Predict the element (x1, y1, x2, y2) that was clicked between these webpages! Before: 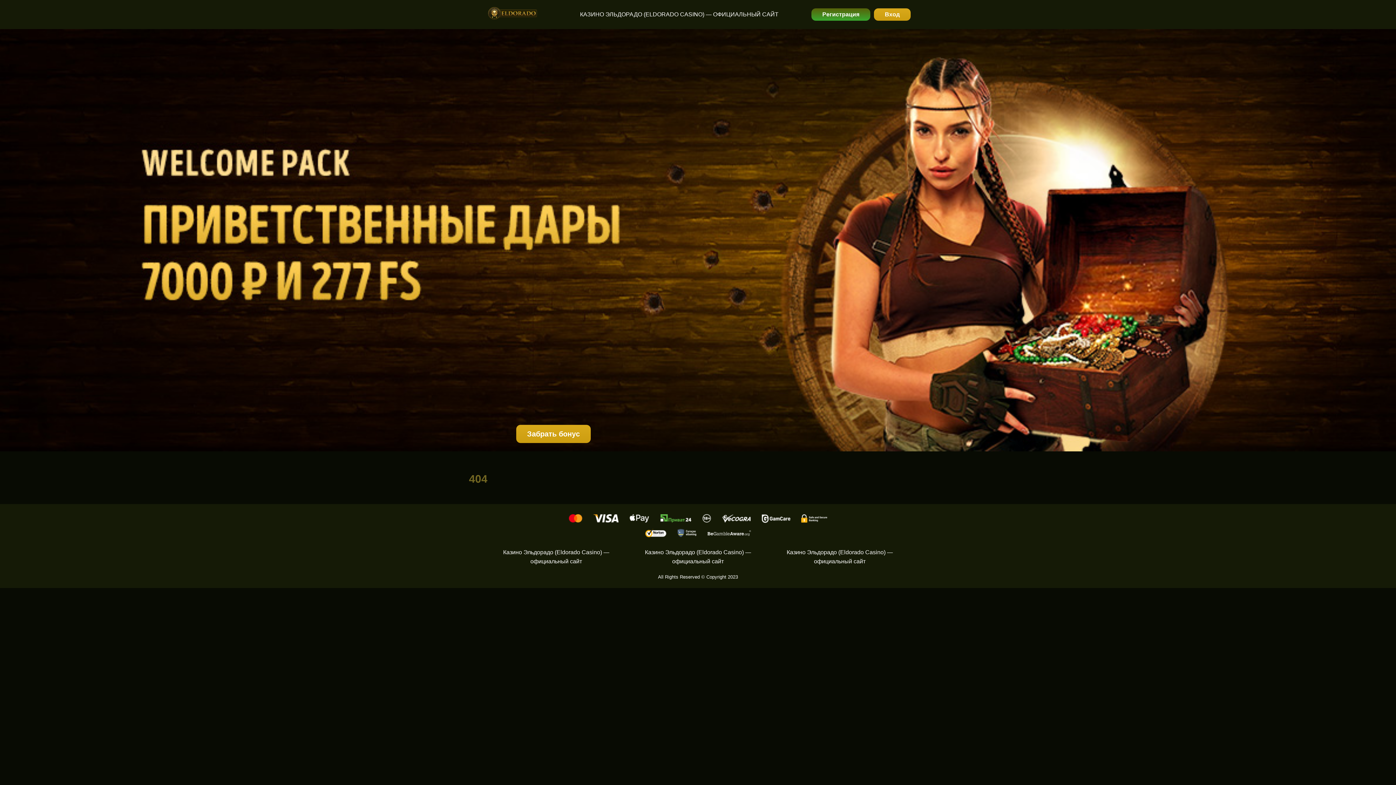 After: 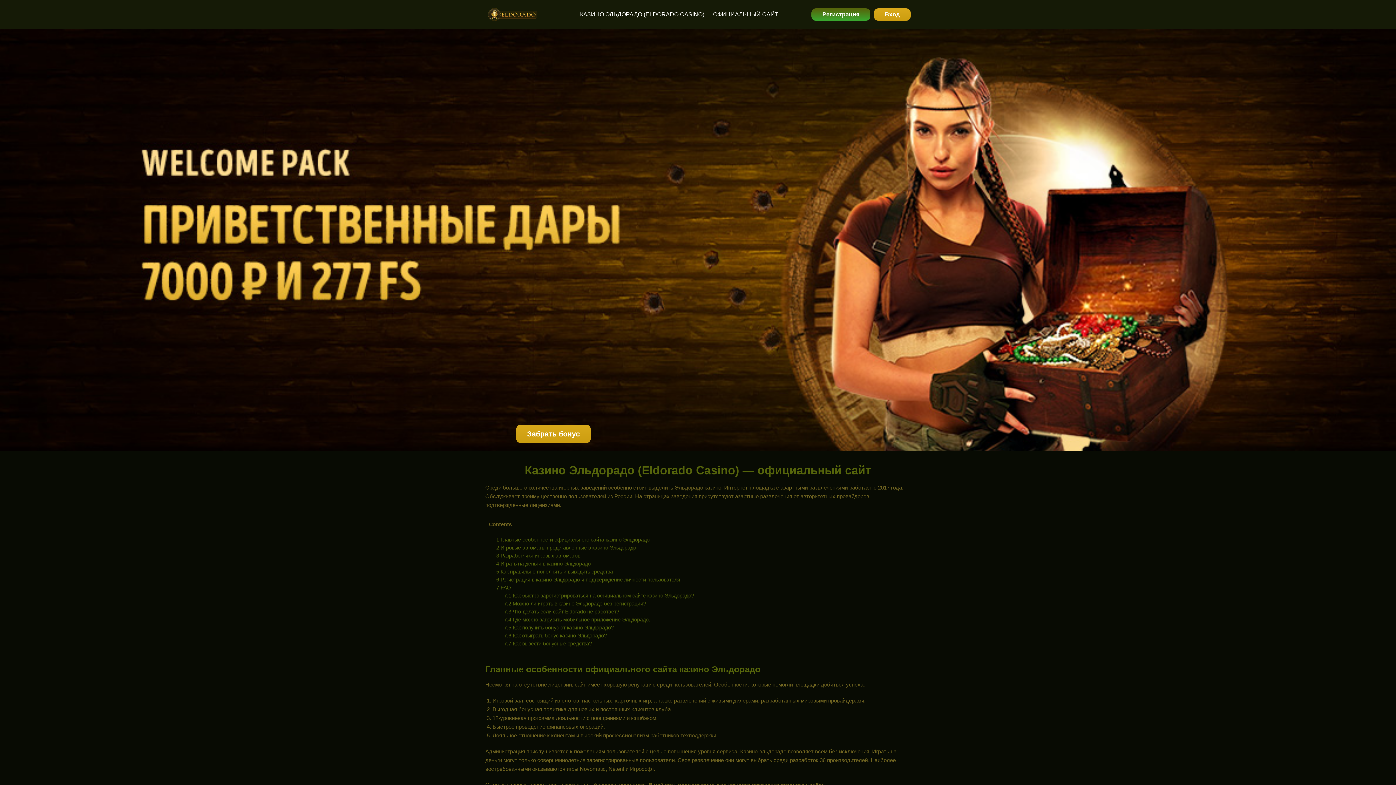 Action: bbox: (769, 547, 910, 566) label: Казино Эльдорадо (Eldorado Casino) — официальный сайт